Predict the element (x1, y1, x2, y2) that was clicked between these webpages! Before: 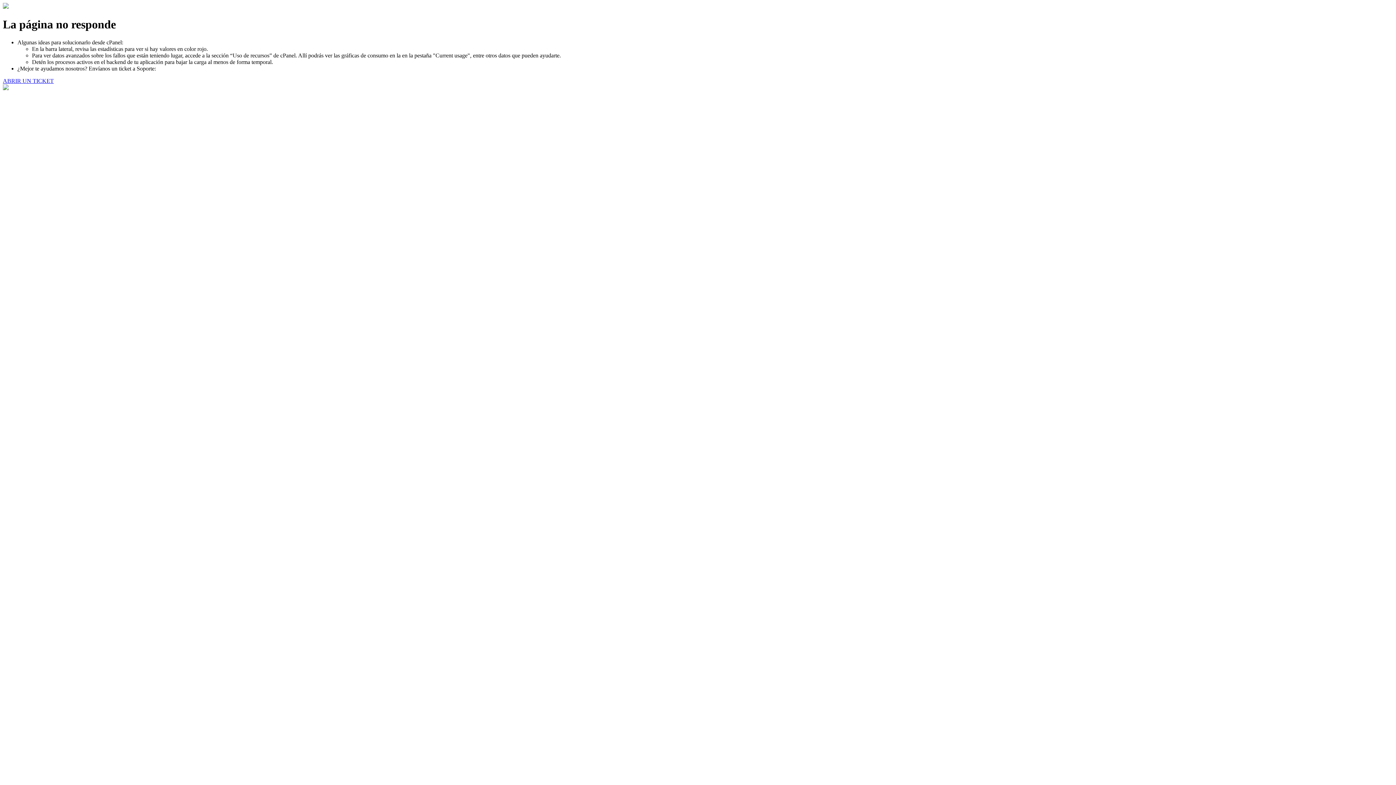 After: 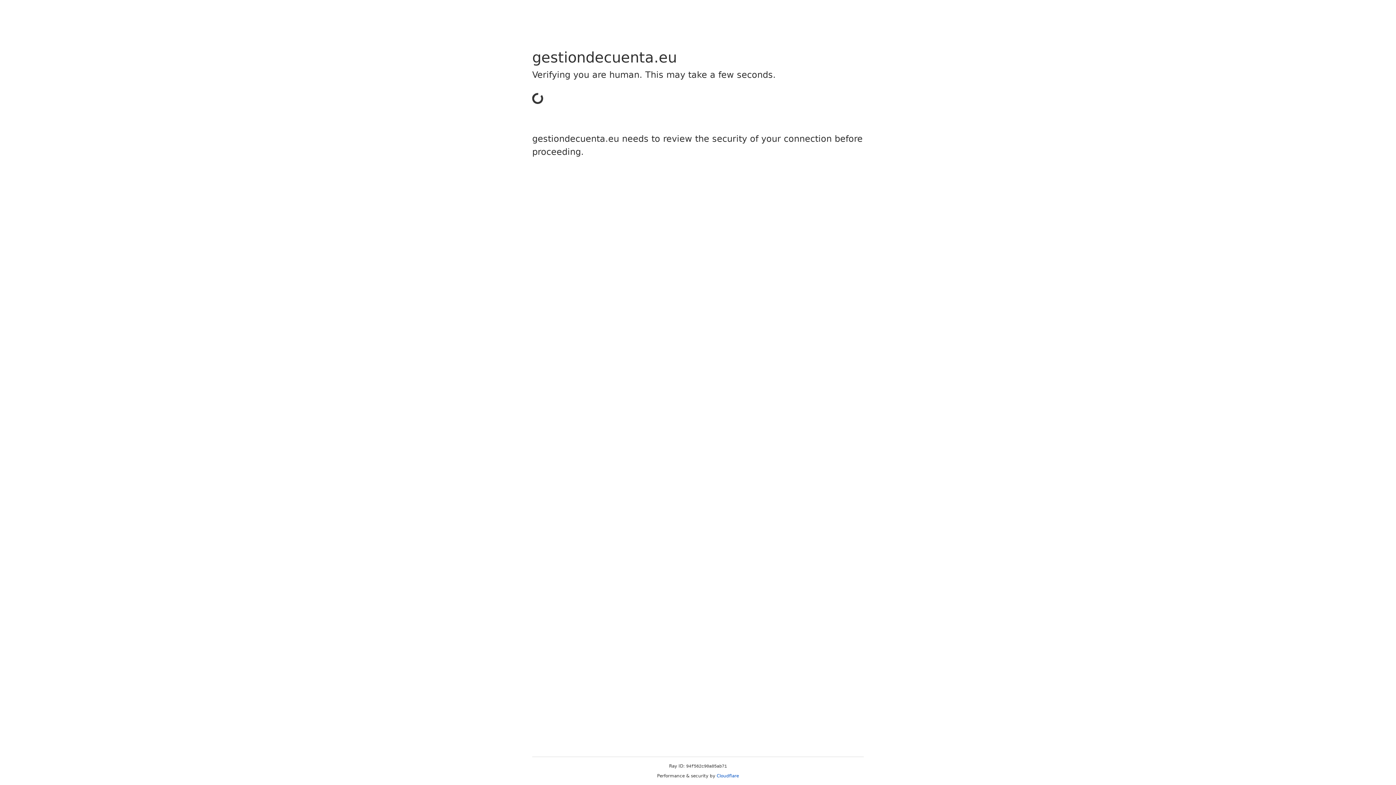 Action: label: ABRIR UN TICKET bbox: (2, 77, 53, 83)